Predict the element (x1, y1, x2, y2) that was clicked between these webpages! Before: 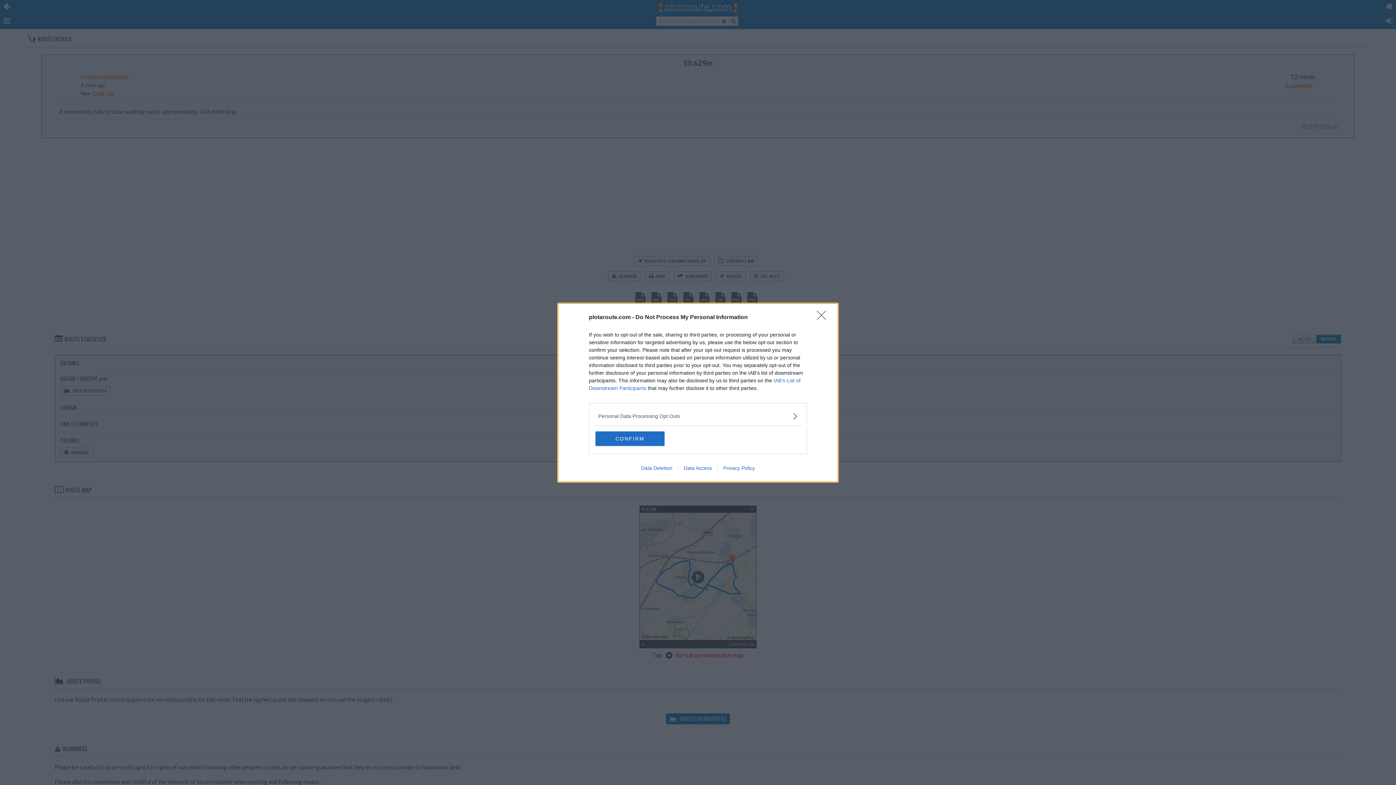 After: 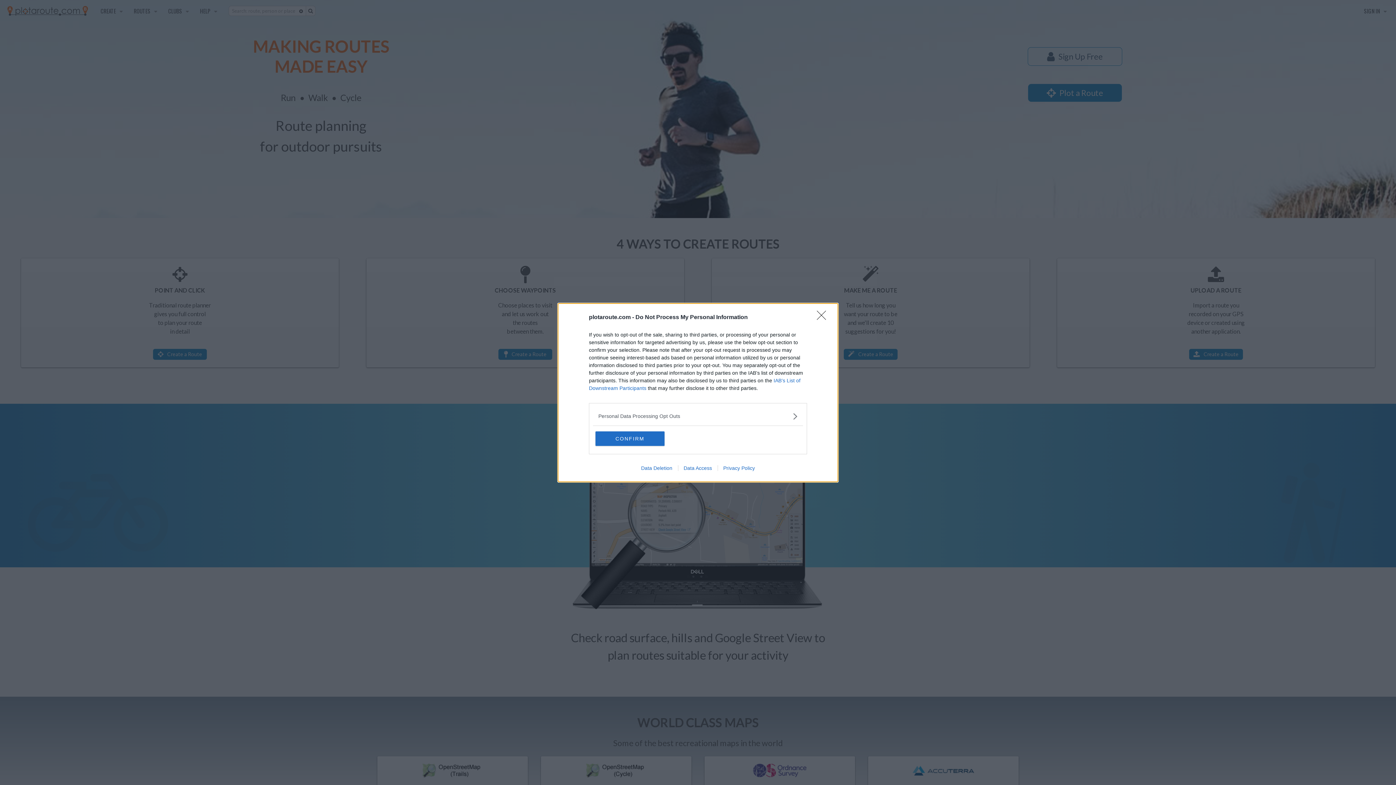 Action: bbox: (717, 465, 760, 471) label: Privacy Policy